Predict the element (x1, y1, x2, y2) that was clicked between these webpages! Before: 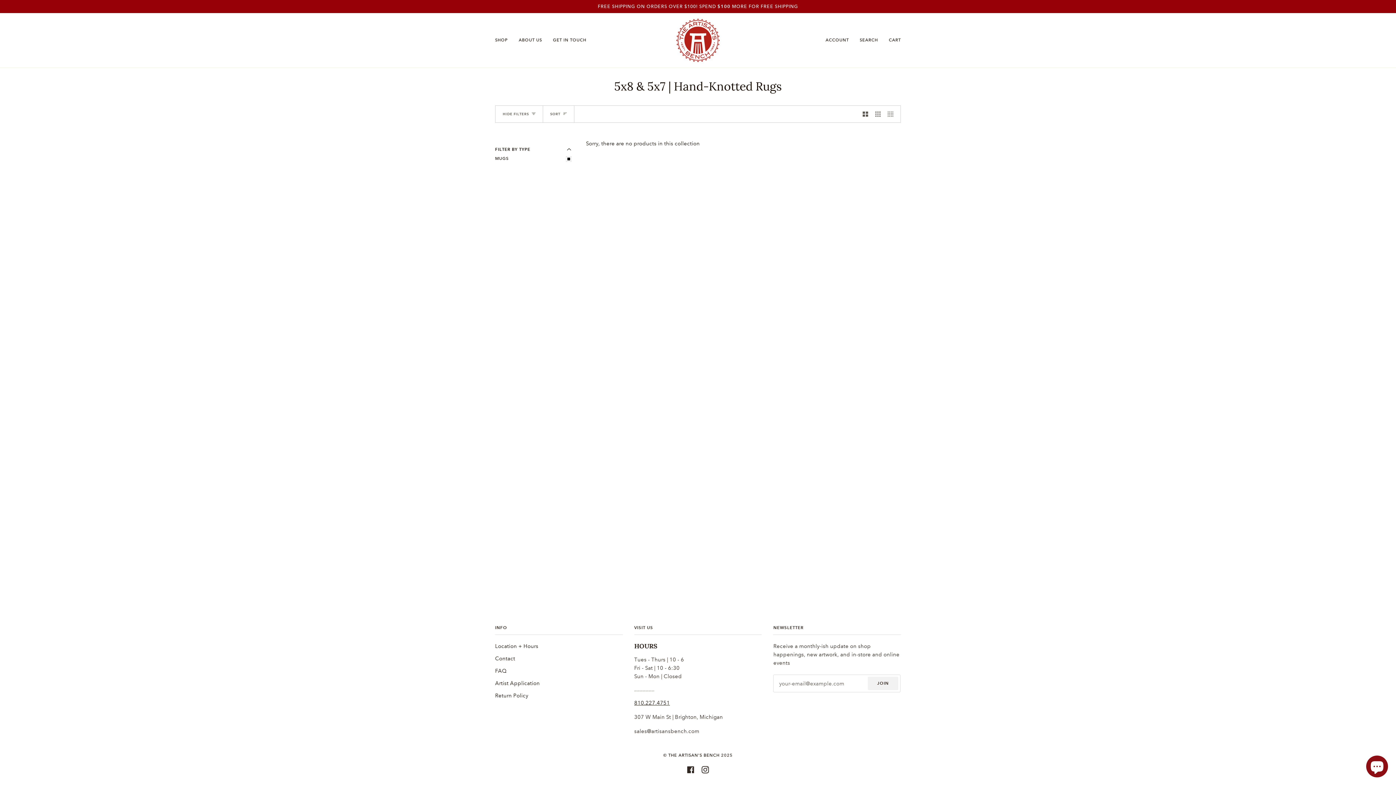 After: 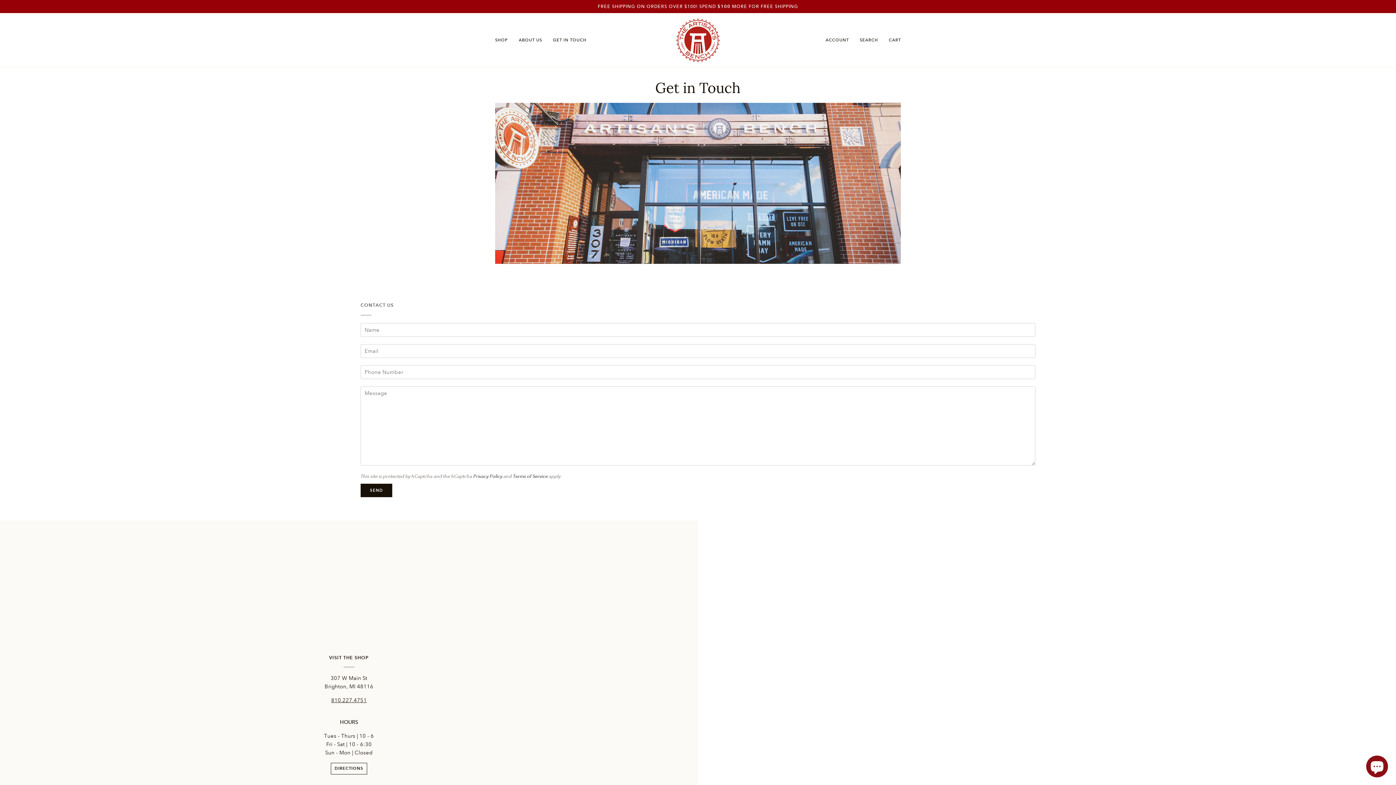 Action: bbox: (547, 13, 592, 67) label: GET IN TOUCH